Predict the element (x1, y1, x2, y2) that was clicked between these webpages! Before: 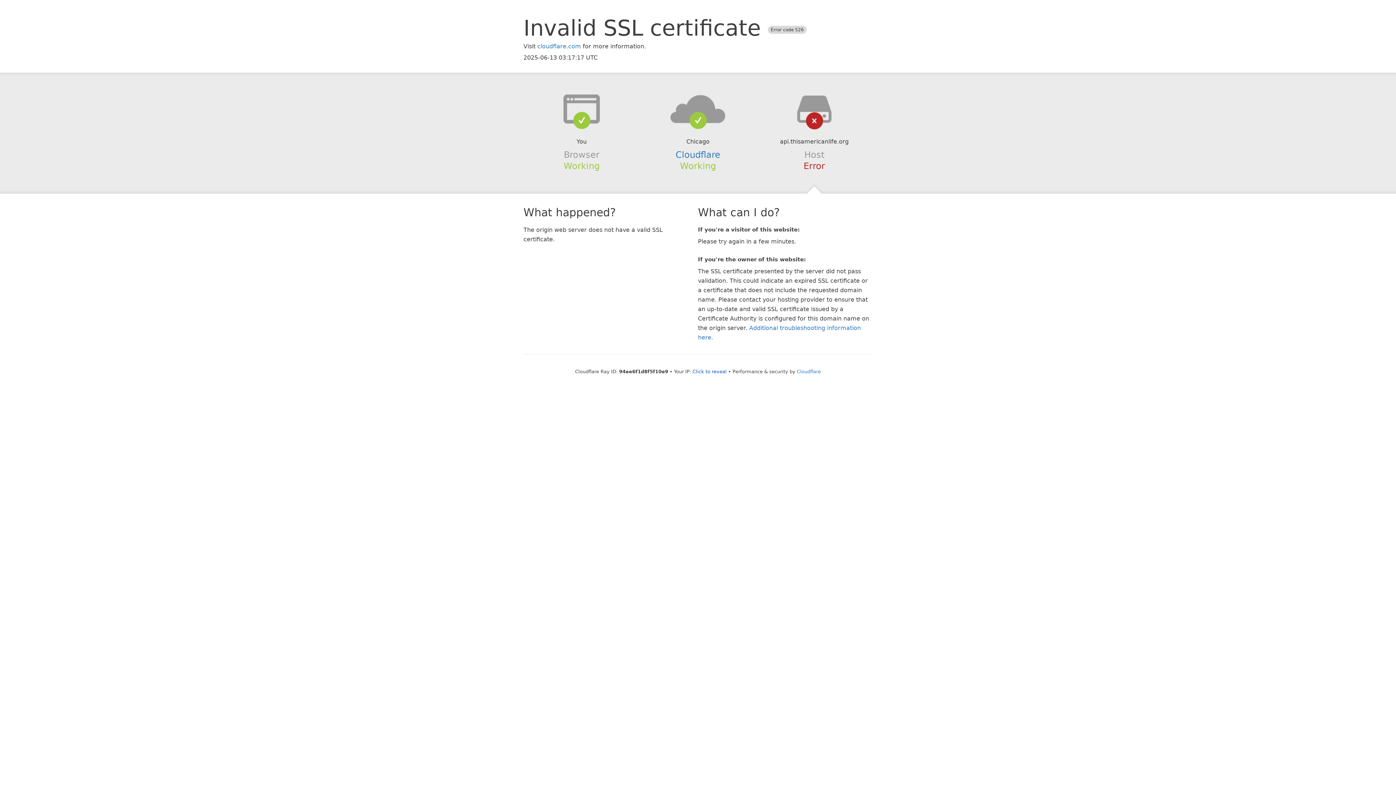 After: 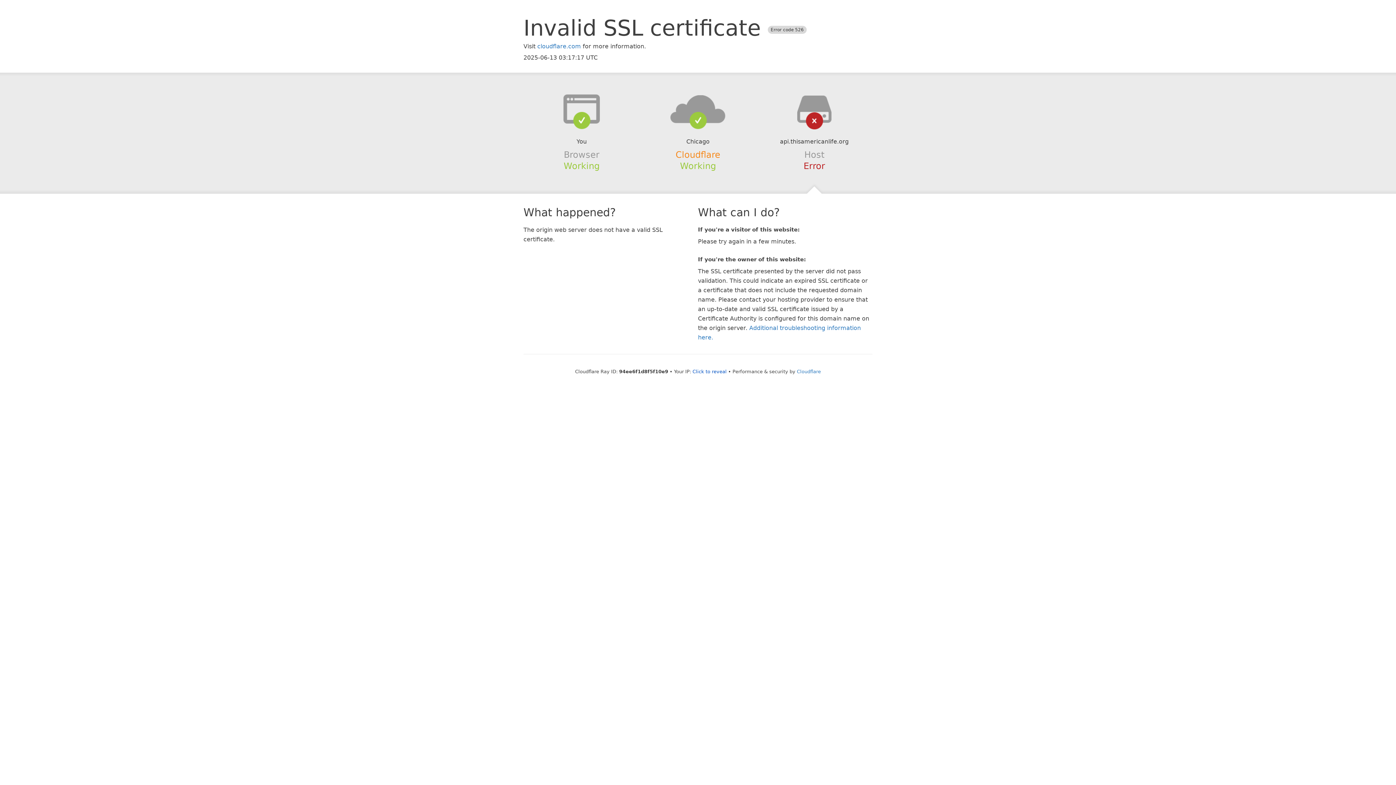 Action: bbox: (675, 149, 720, 159) label: Cloudflare